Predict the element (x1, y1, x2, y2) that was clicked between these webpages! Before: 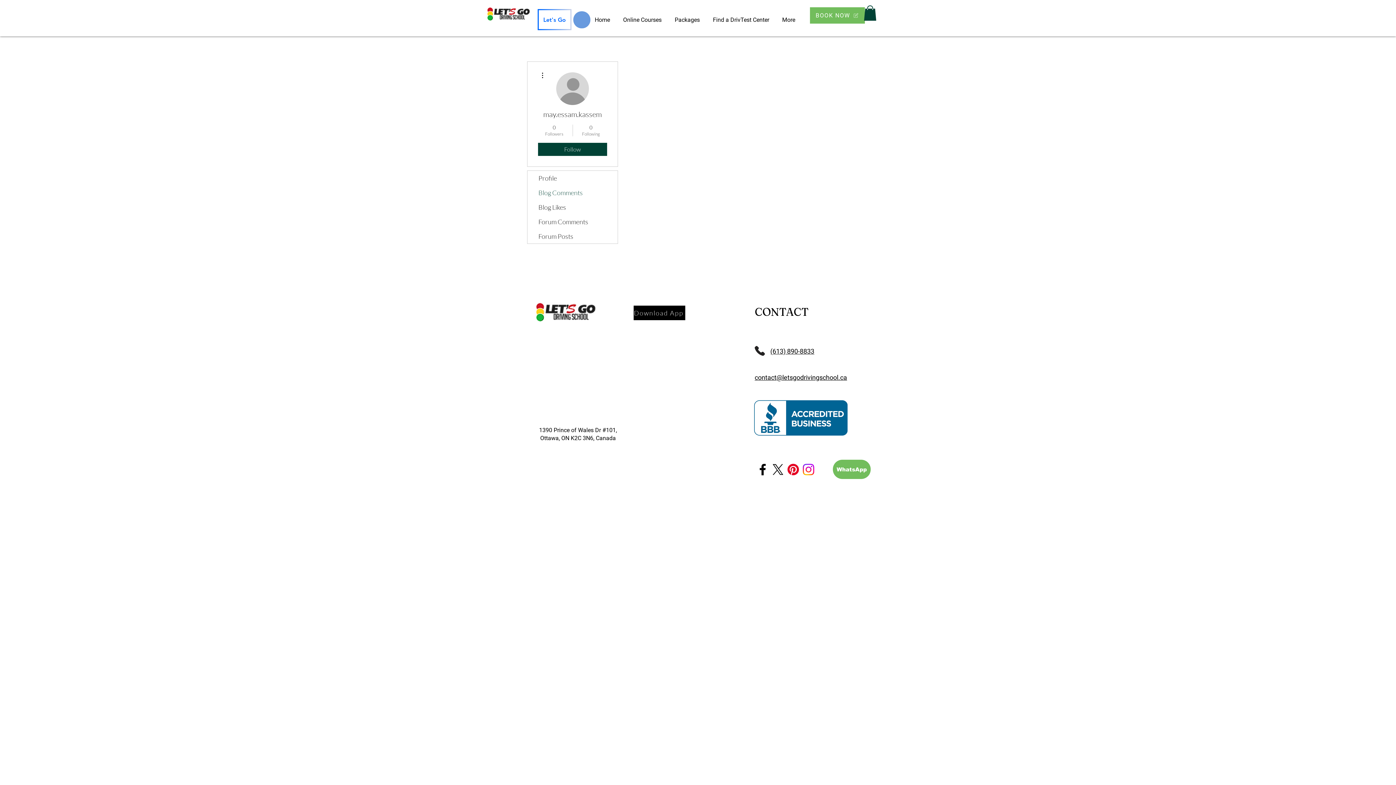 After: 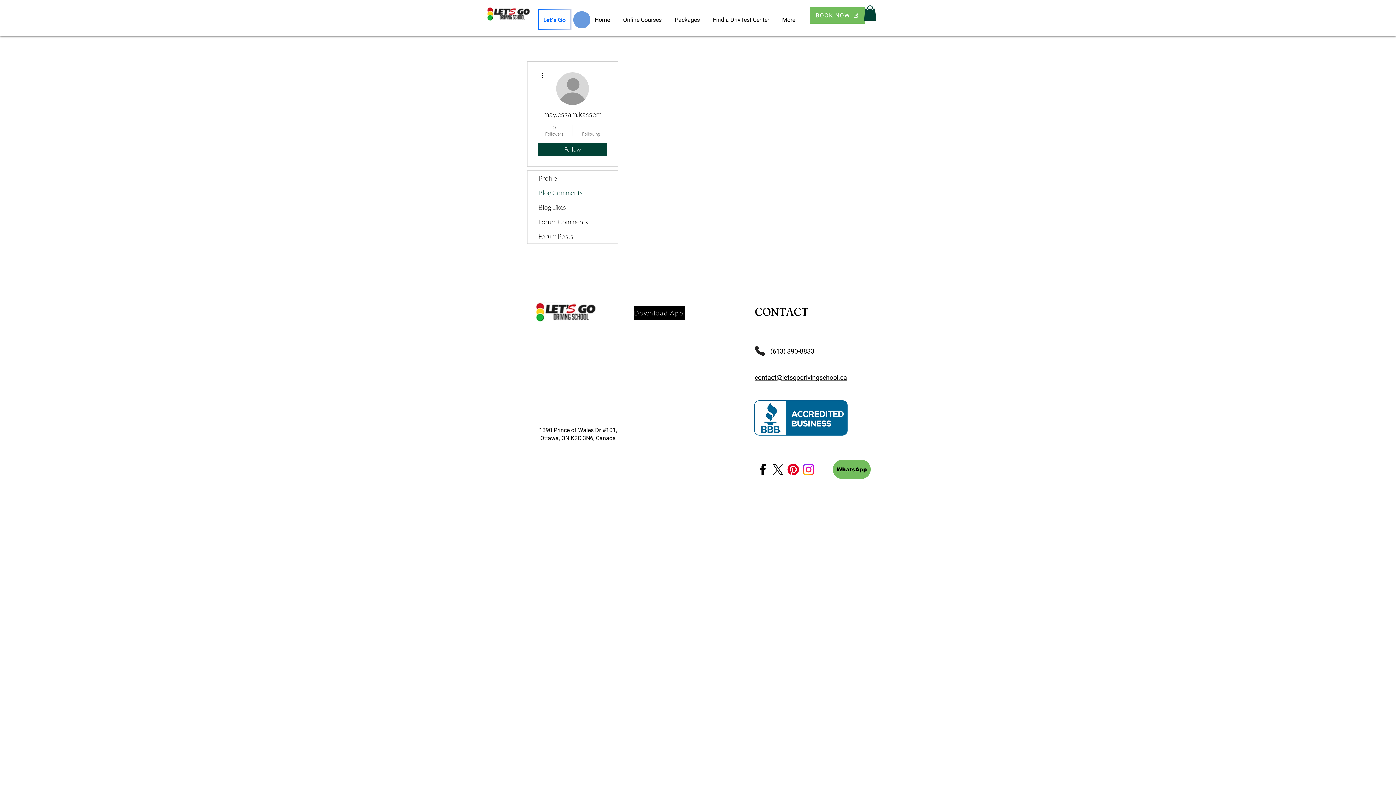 Action: bbox: (833, 459, 870, 479) label: WhatsApp